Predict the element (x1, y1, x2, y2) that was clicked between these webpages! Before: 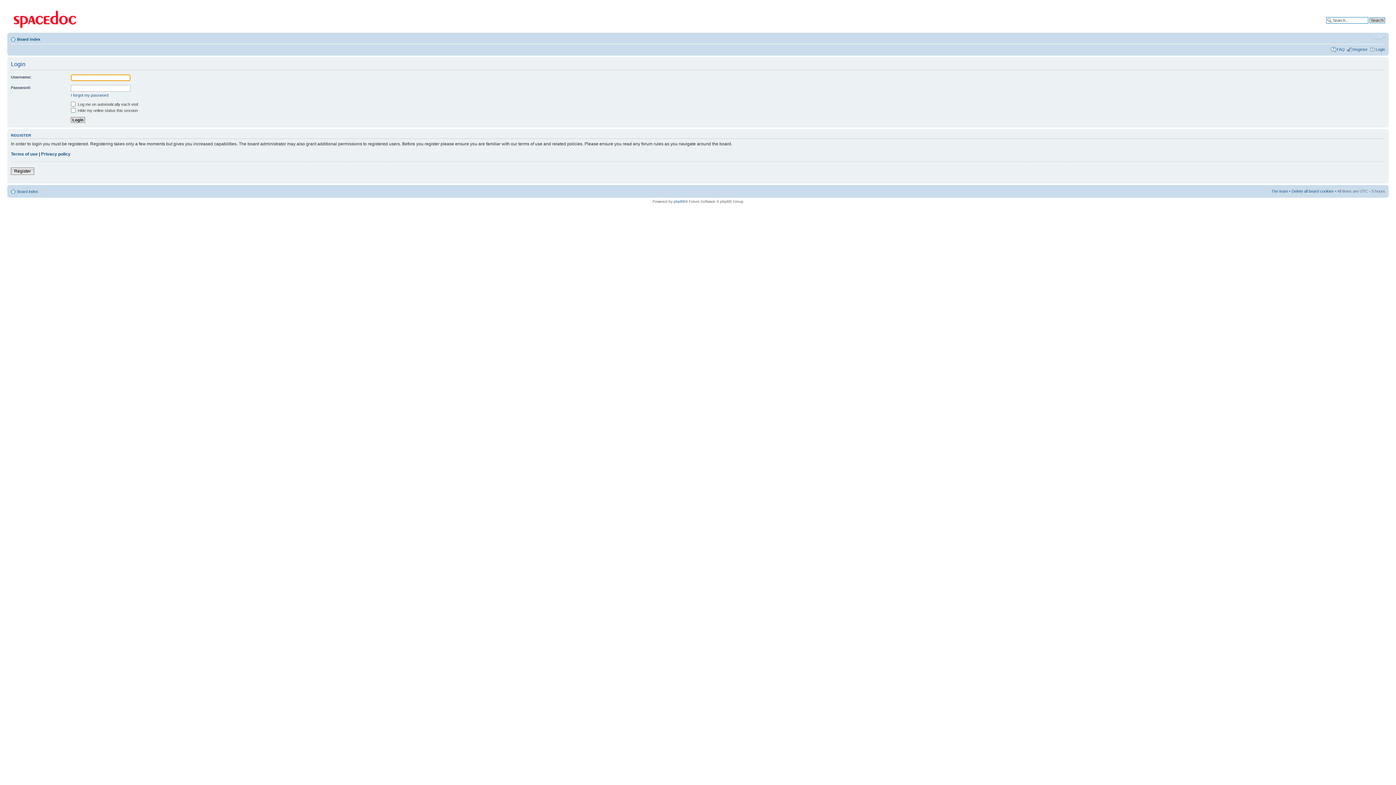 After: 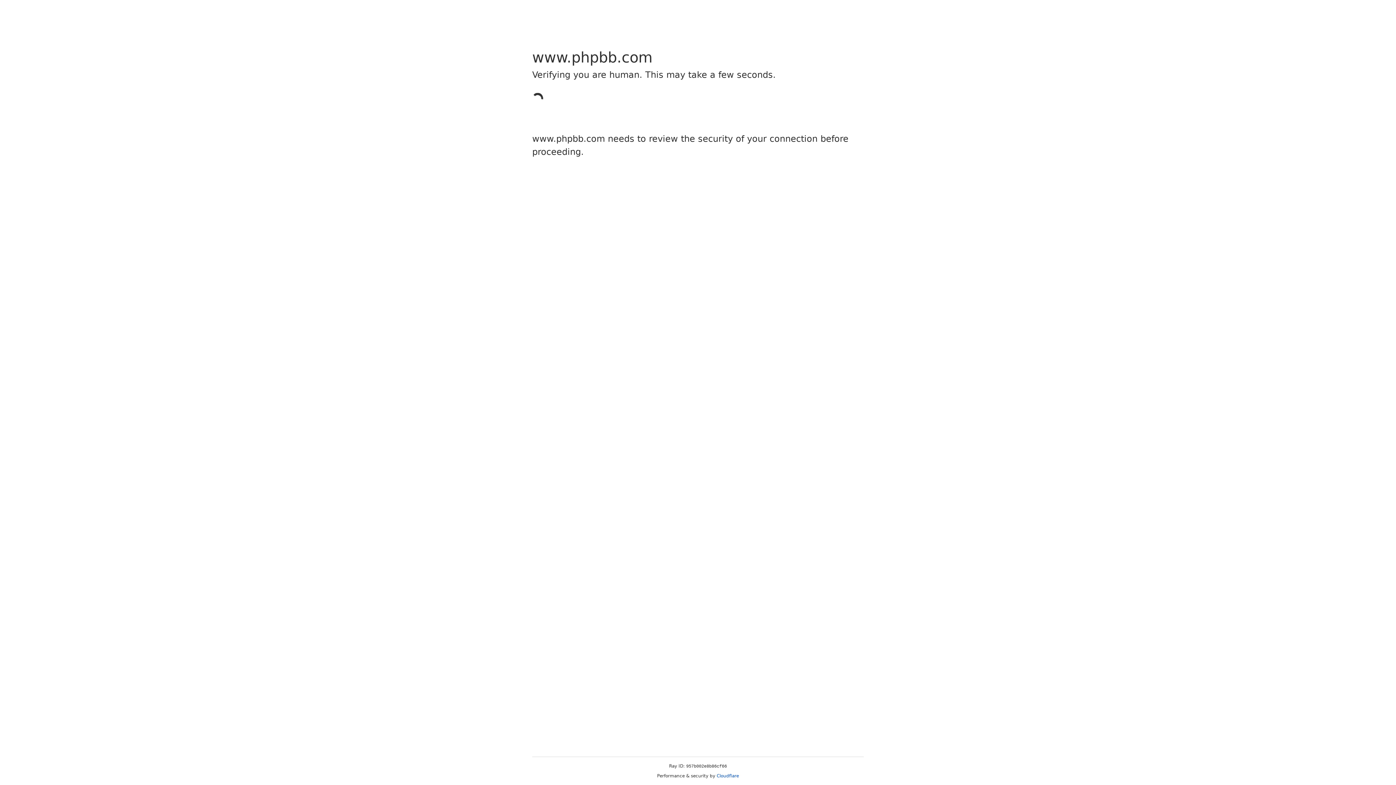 Action: bbox: (673, 199, 685, 203) label: phpBB